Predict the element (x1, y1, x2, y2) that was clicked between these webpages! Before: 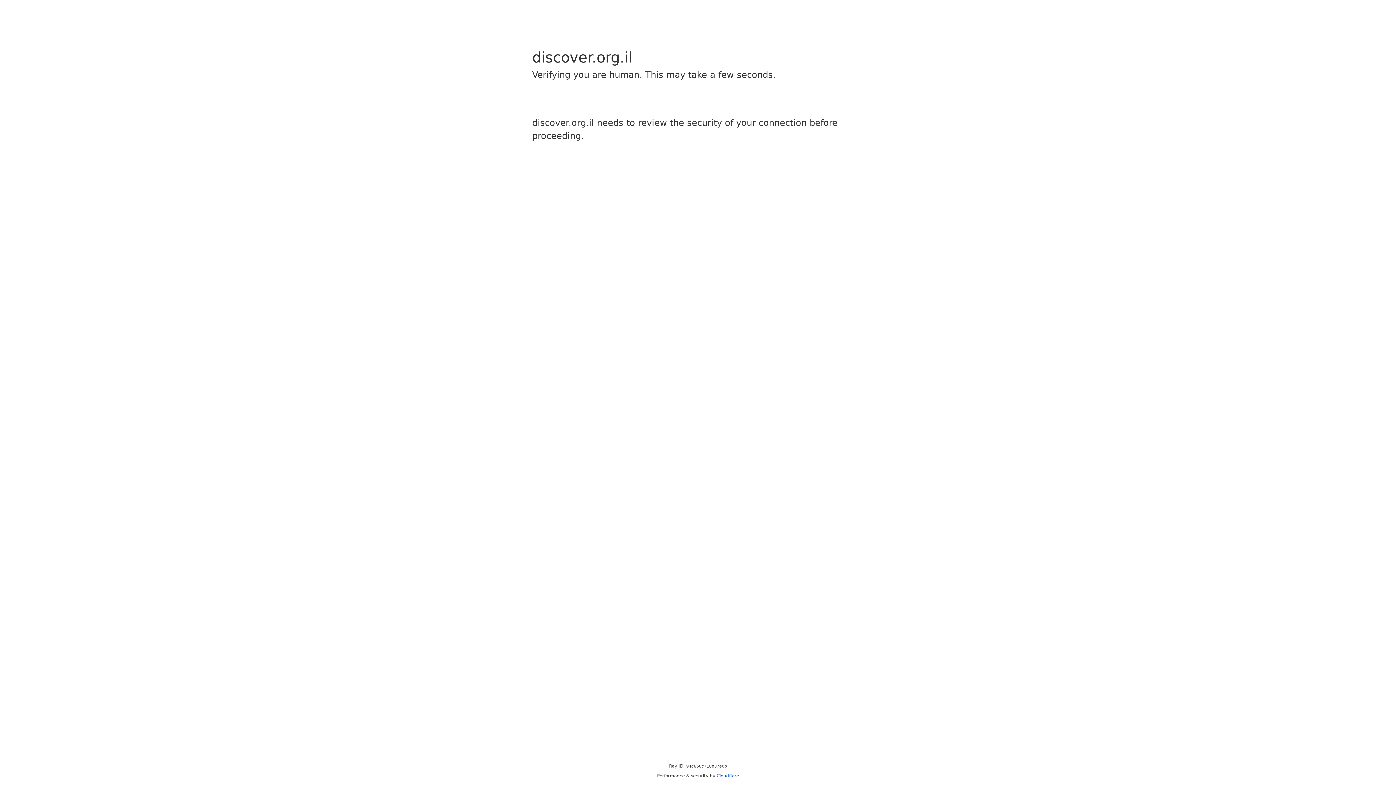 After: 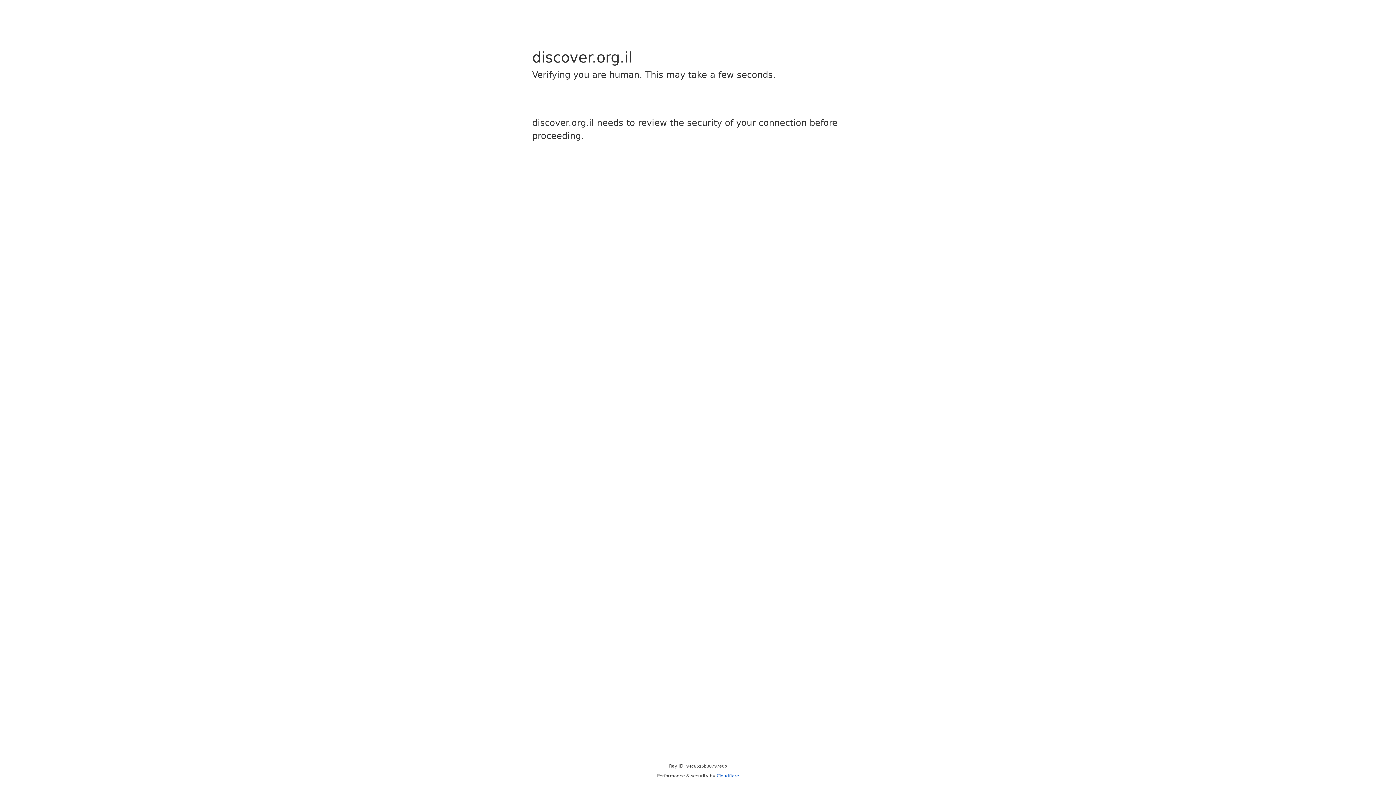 Action: bbox: (716, 773, 739, 778) label: Cloudflare